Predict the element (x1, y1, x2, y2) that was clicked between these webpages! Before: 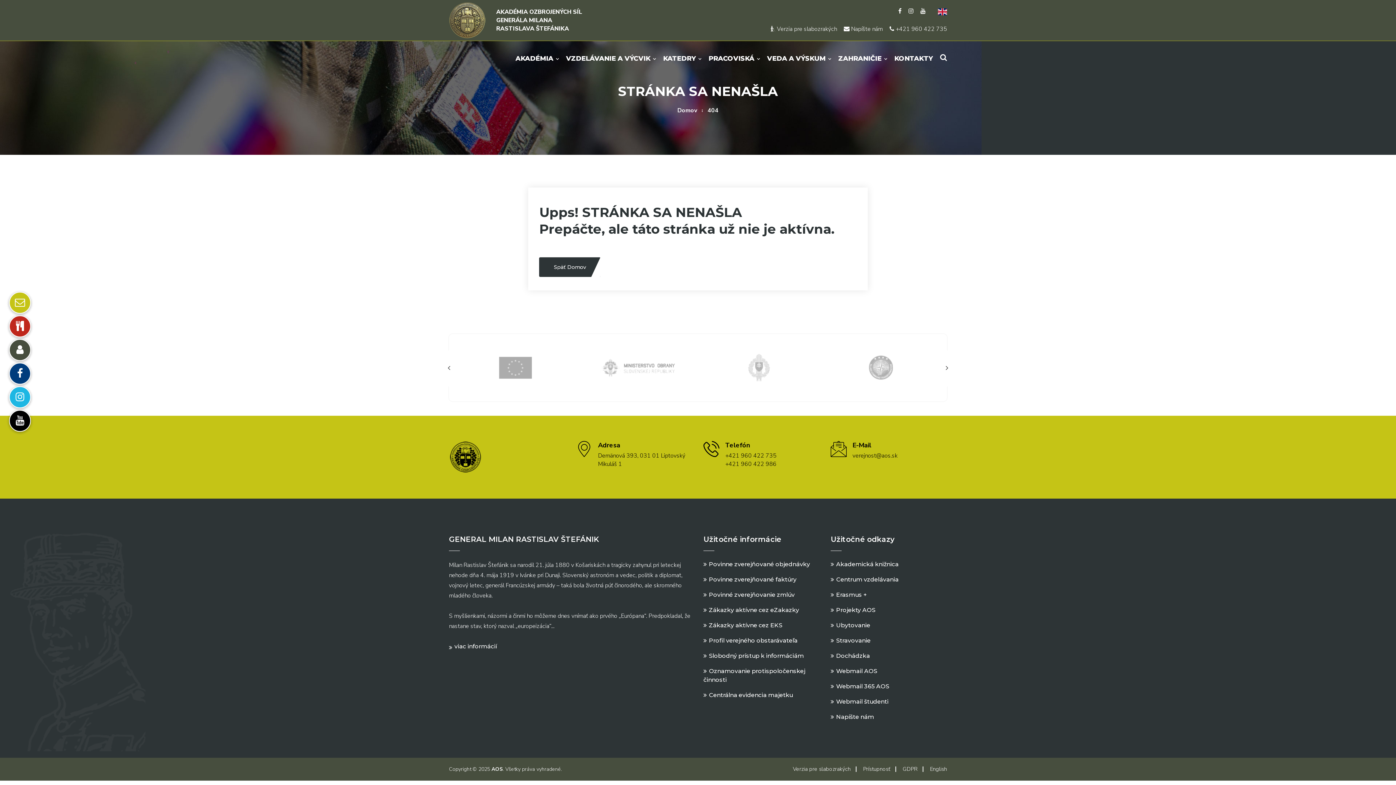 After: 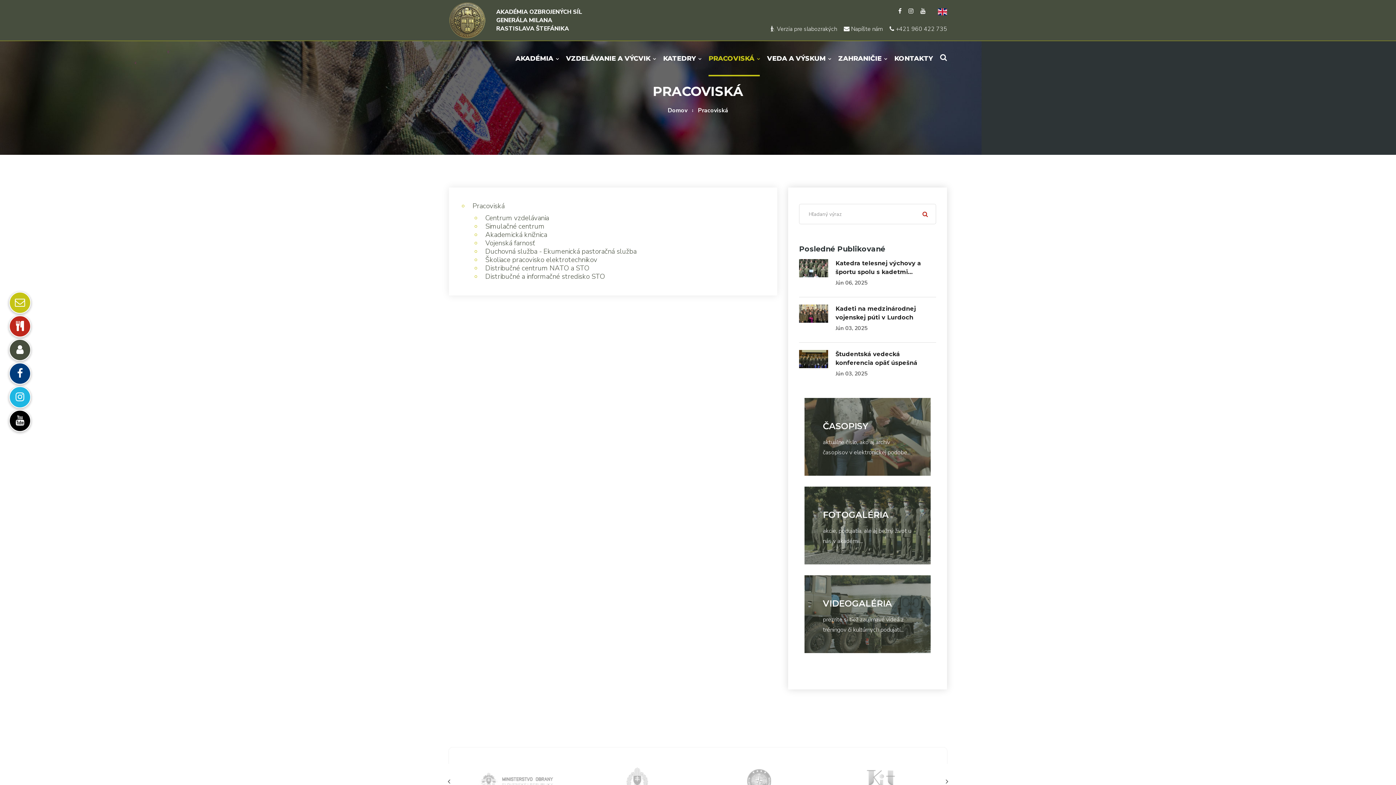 Action: bbox: (708, 41, 760, 76) label: PRACOVISKÁ